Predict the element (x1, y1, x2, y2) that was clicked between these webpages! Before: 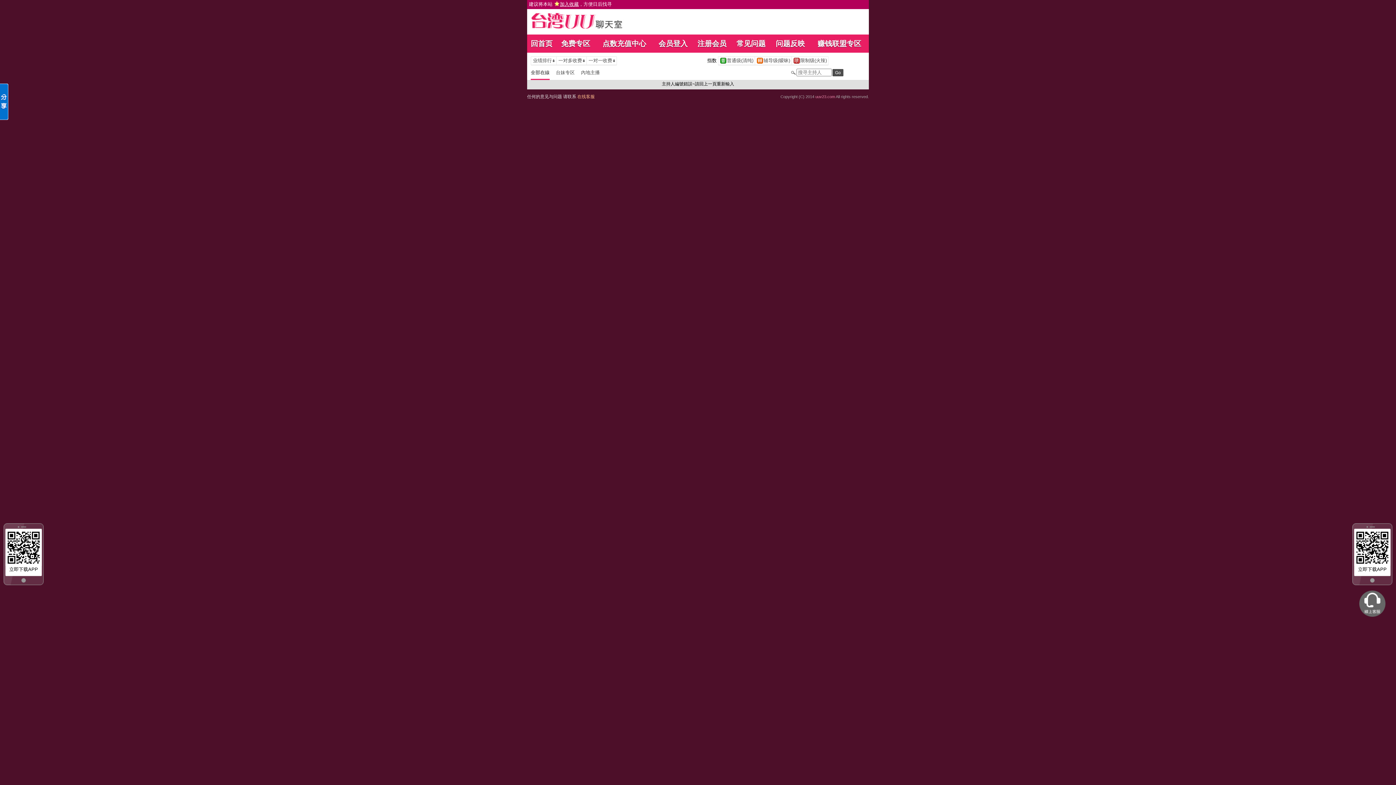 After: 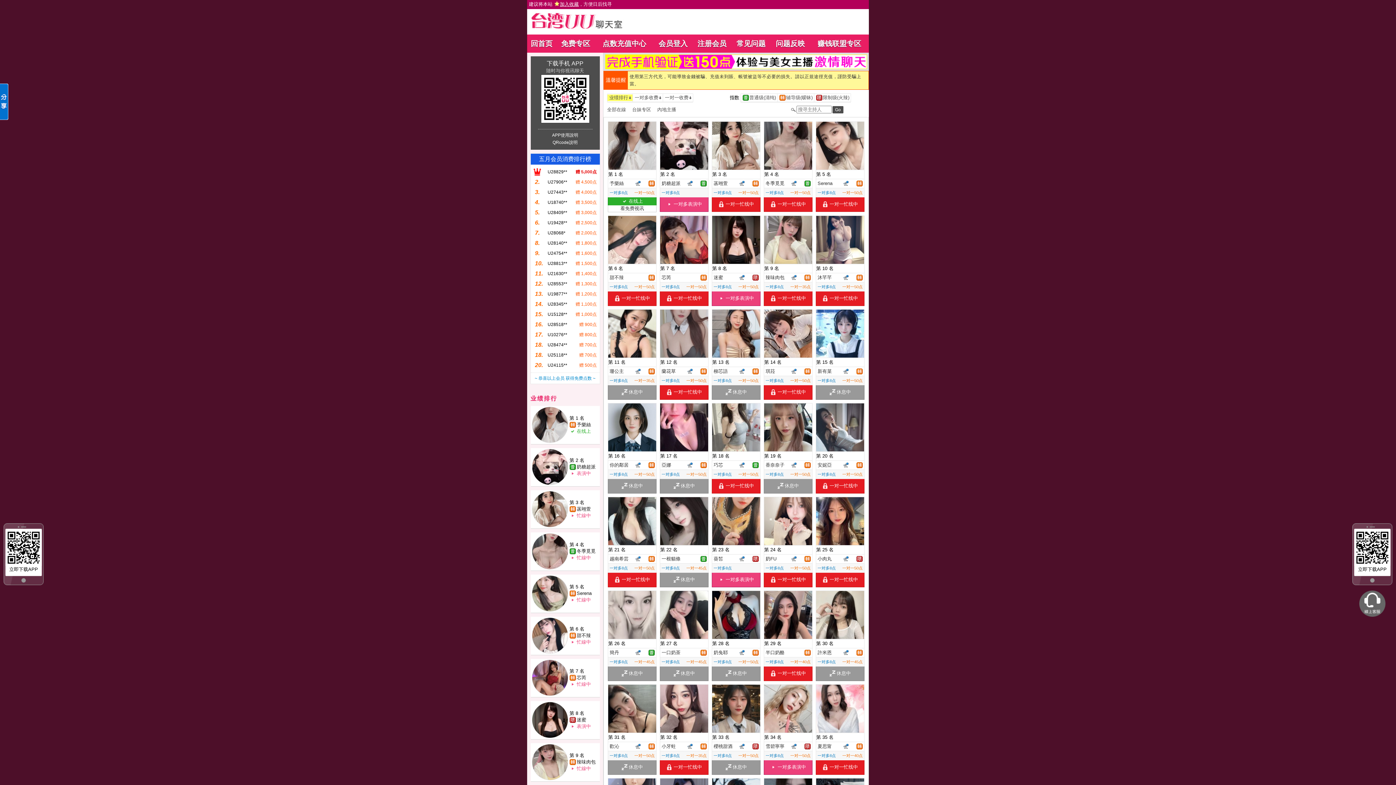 Action: bbox: (531, 57, 556, 64) label: 	业绩排行		